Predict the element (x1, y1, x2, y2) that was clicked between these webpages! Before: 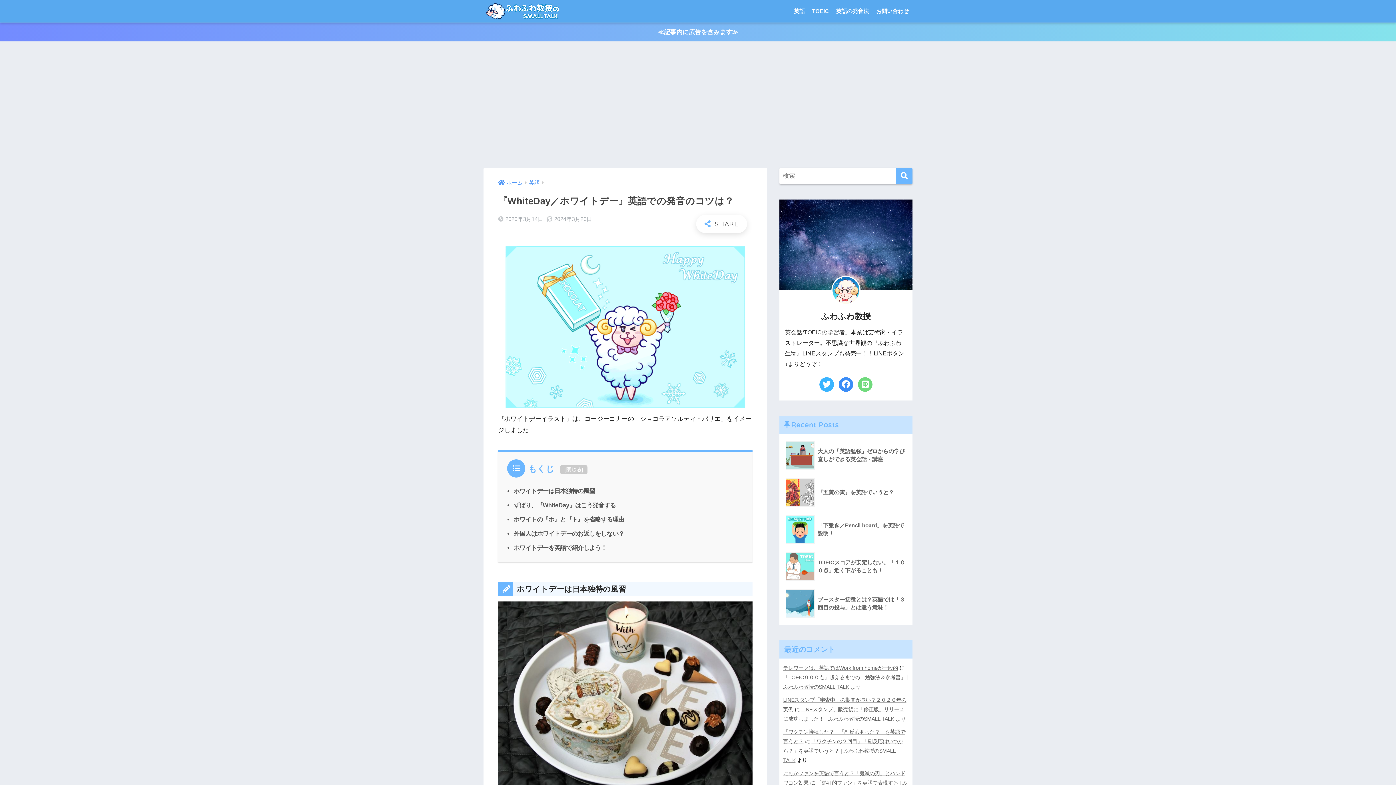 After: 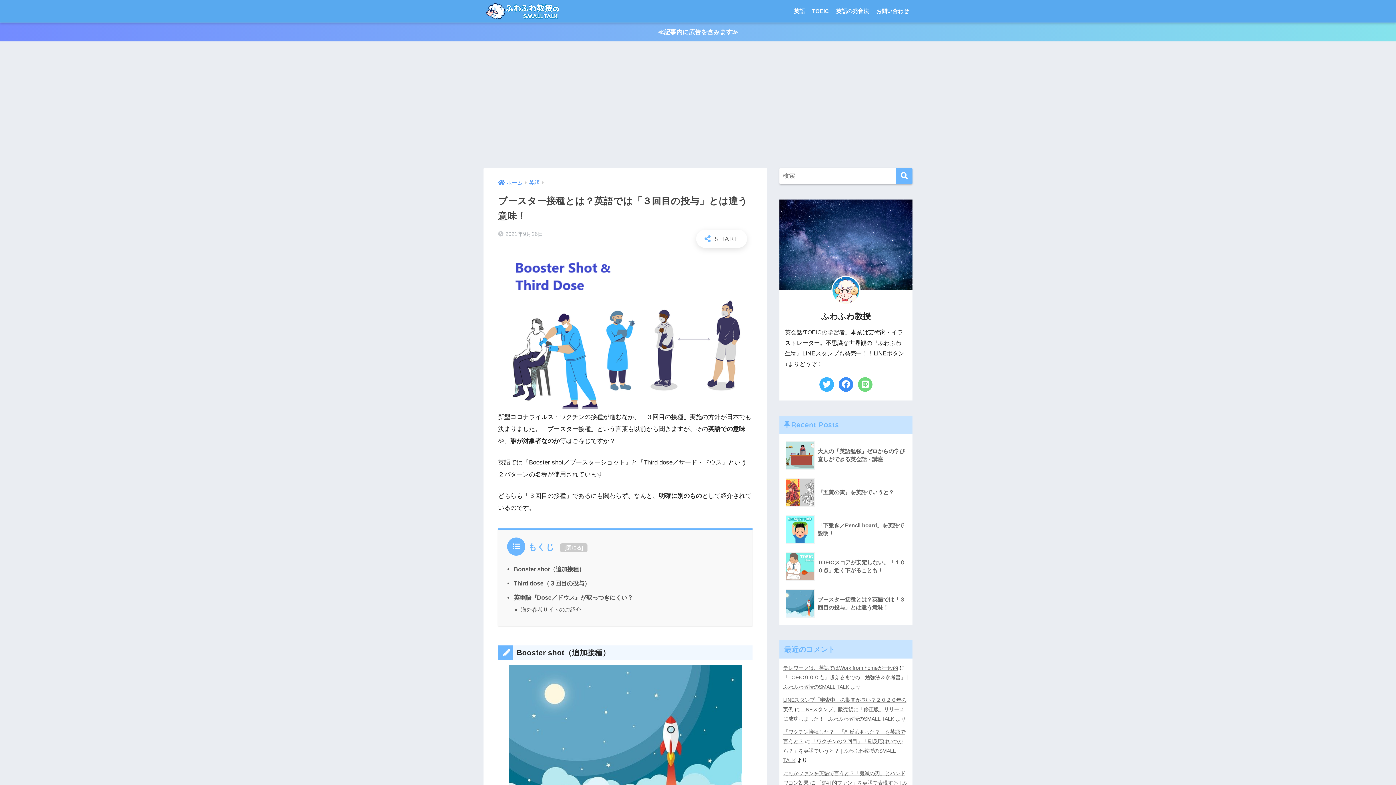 Action: label: 	ブースター接種とは？英語では「３回目の投与」とは違う意味！ bbox: (783, 585, 908, 622)